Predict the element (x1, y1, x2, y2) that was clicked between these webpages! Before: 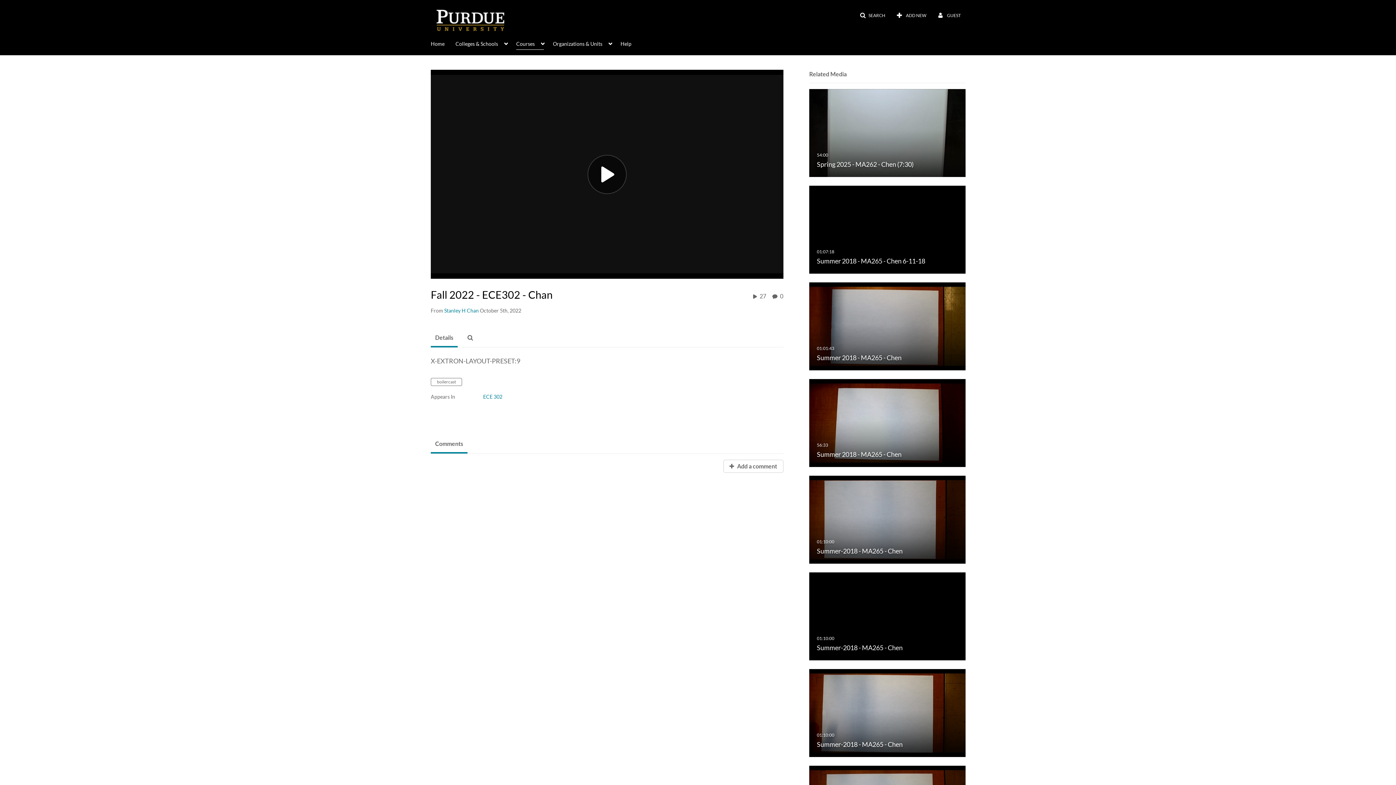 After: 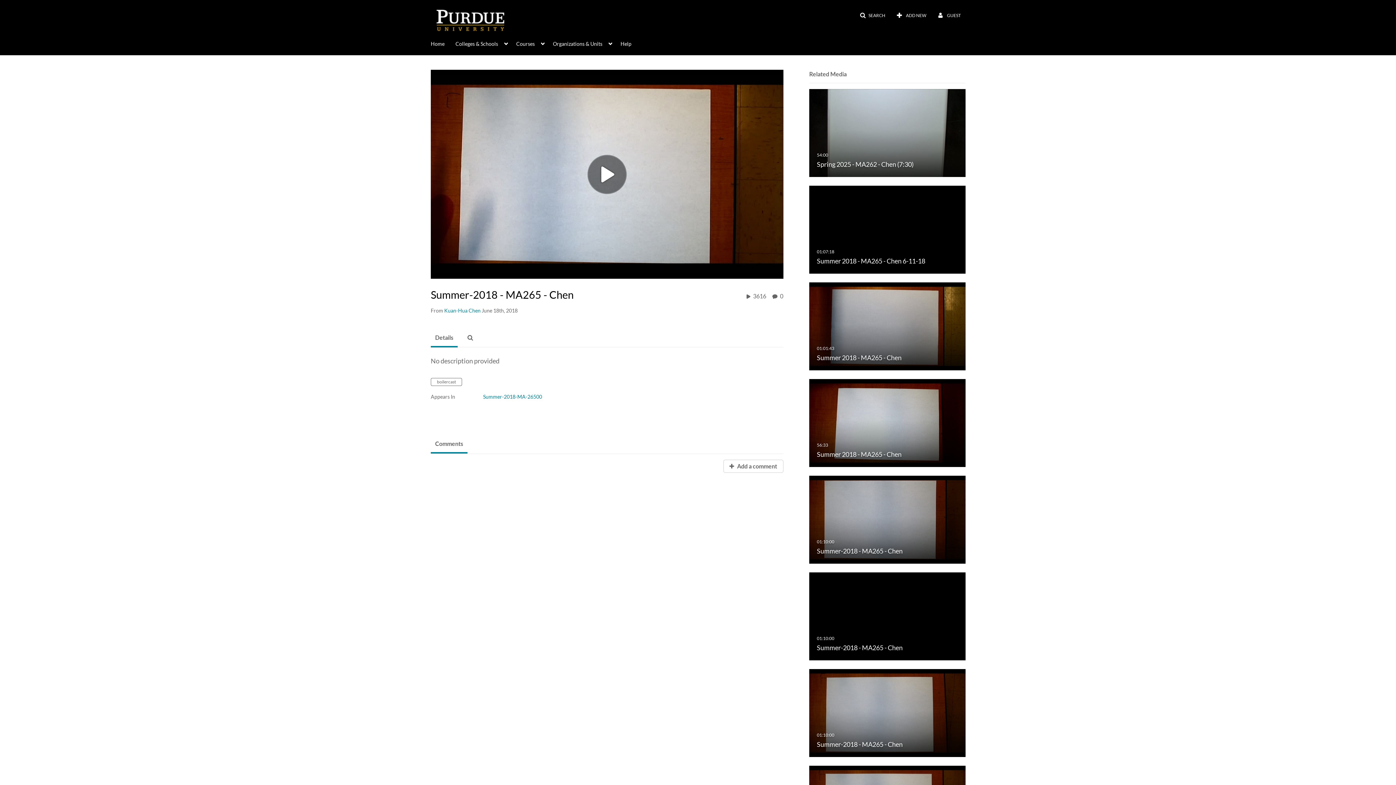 Action: bbox: (809, 710, 965, 715) label: Summer-2018 - MA265 - Chen
01:10:00

Summer-2018 - MA265 - Chen